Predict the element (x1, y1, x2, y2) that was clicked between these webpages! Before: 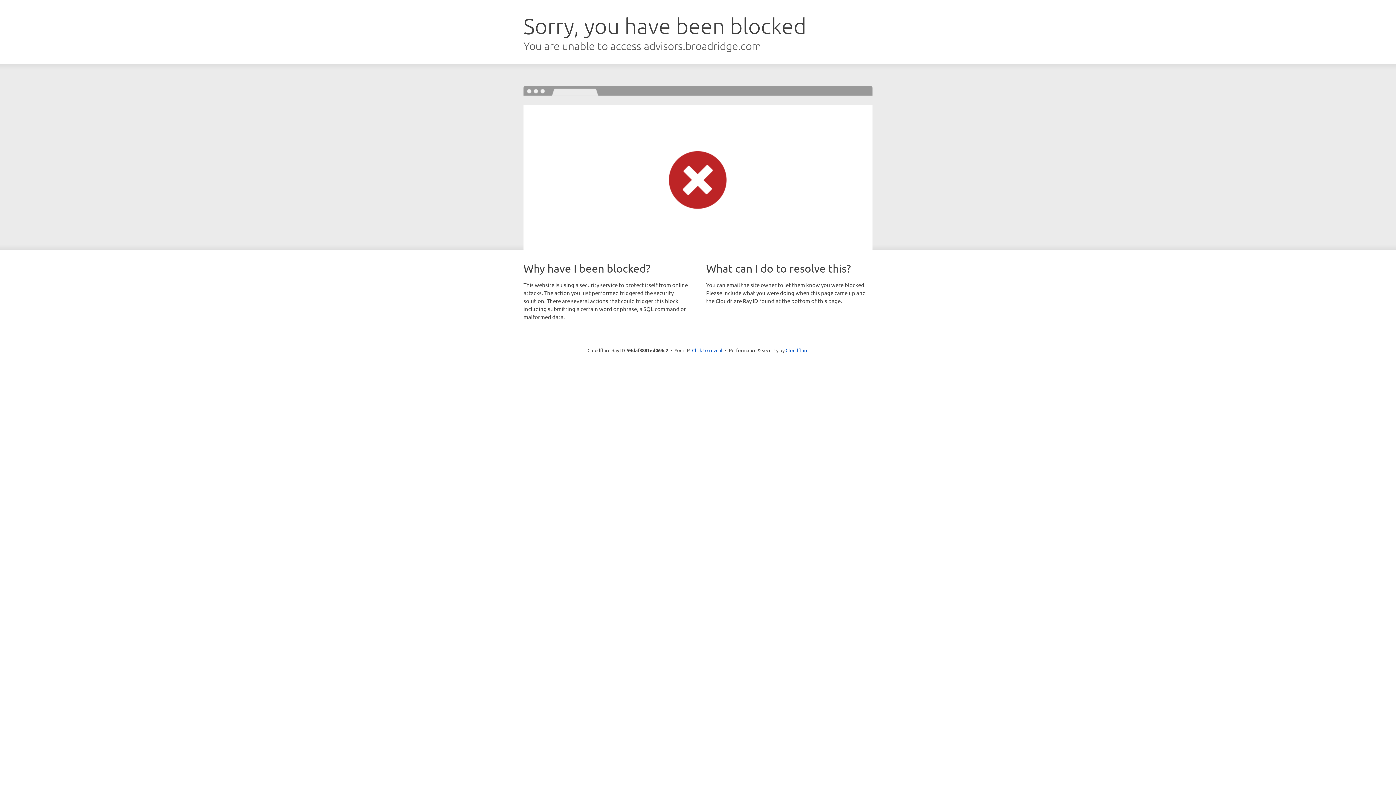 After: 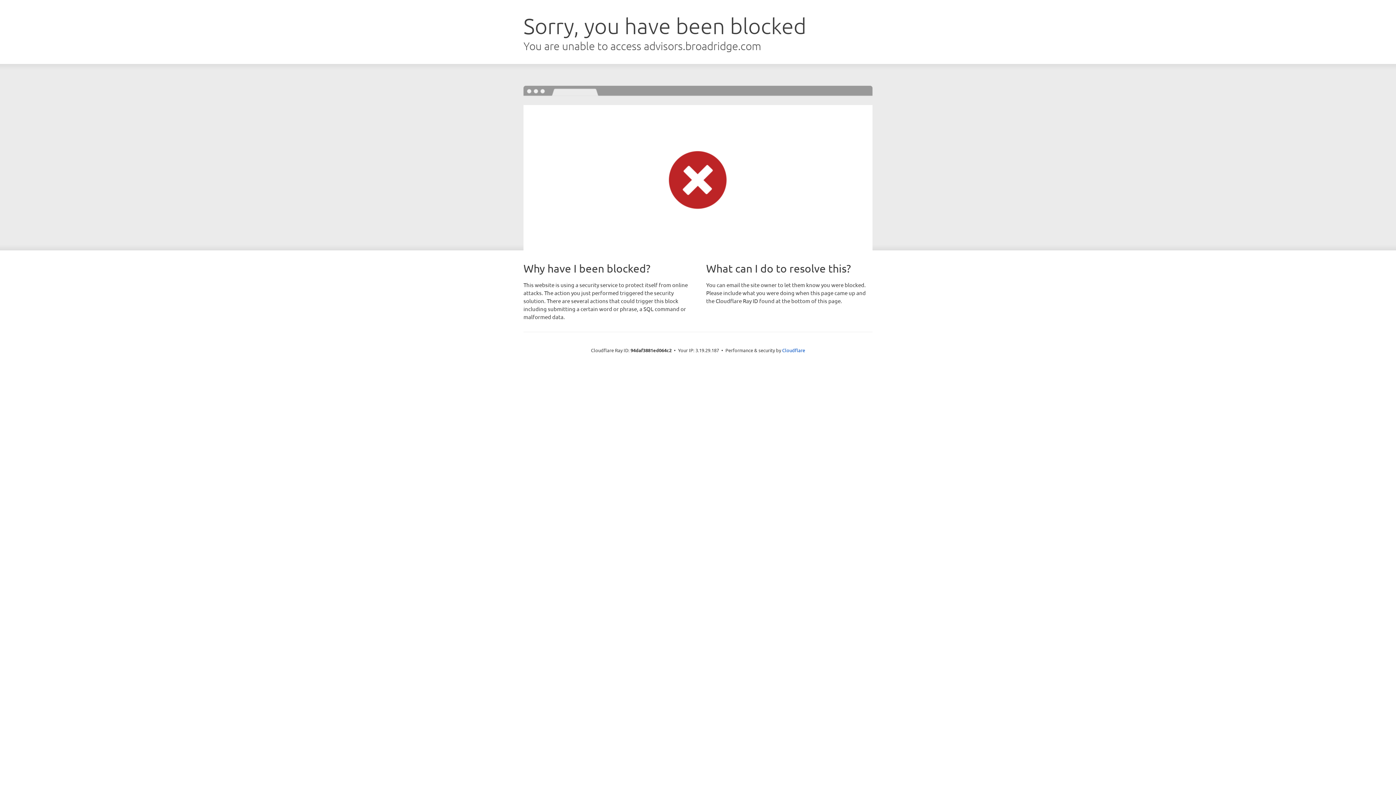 Action: bbox: (692, 346, 722, 353) label: Click to reveal